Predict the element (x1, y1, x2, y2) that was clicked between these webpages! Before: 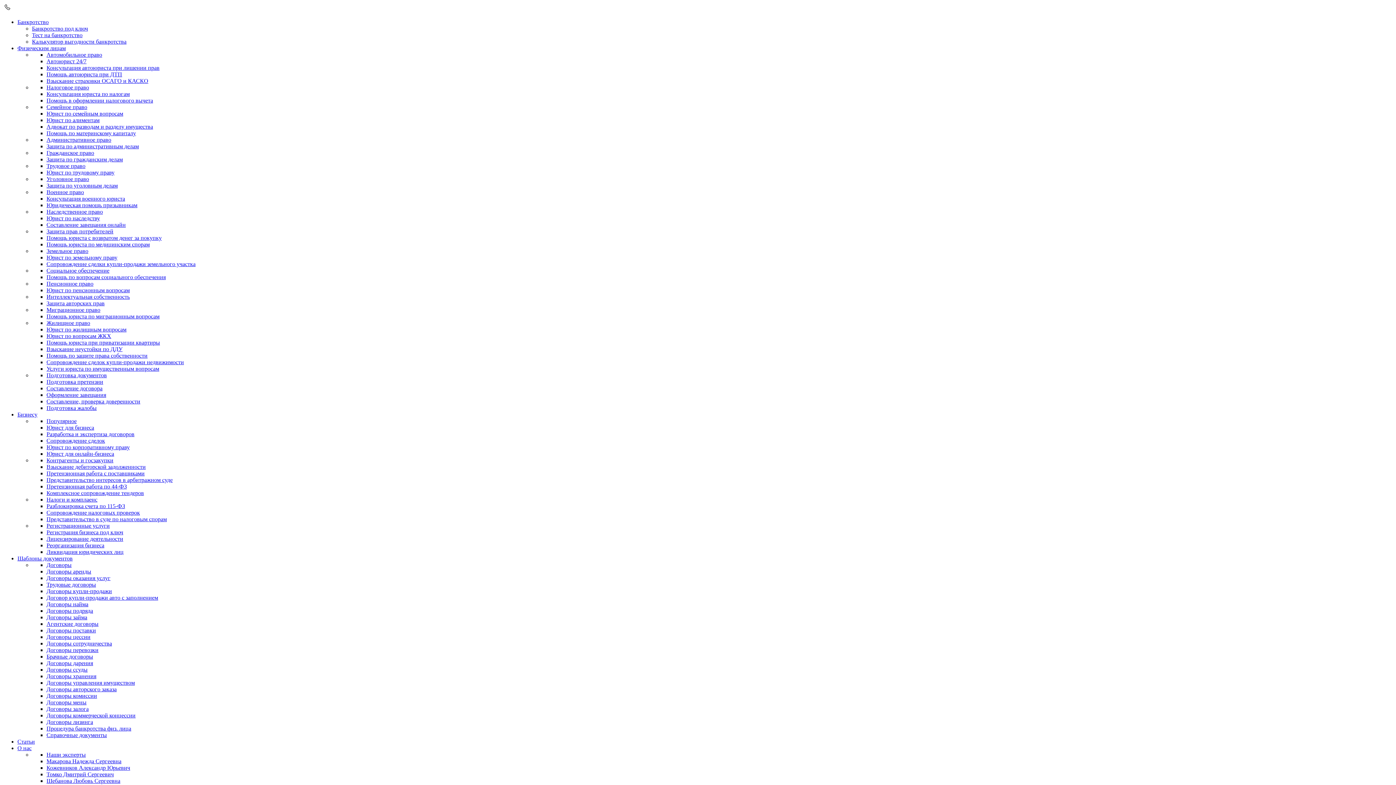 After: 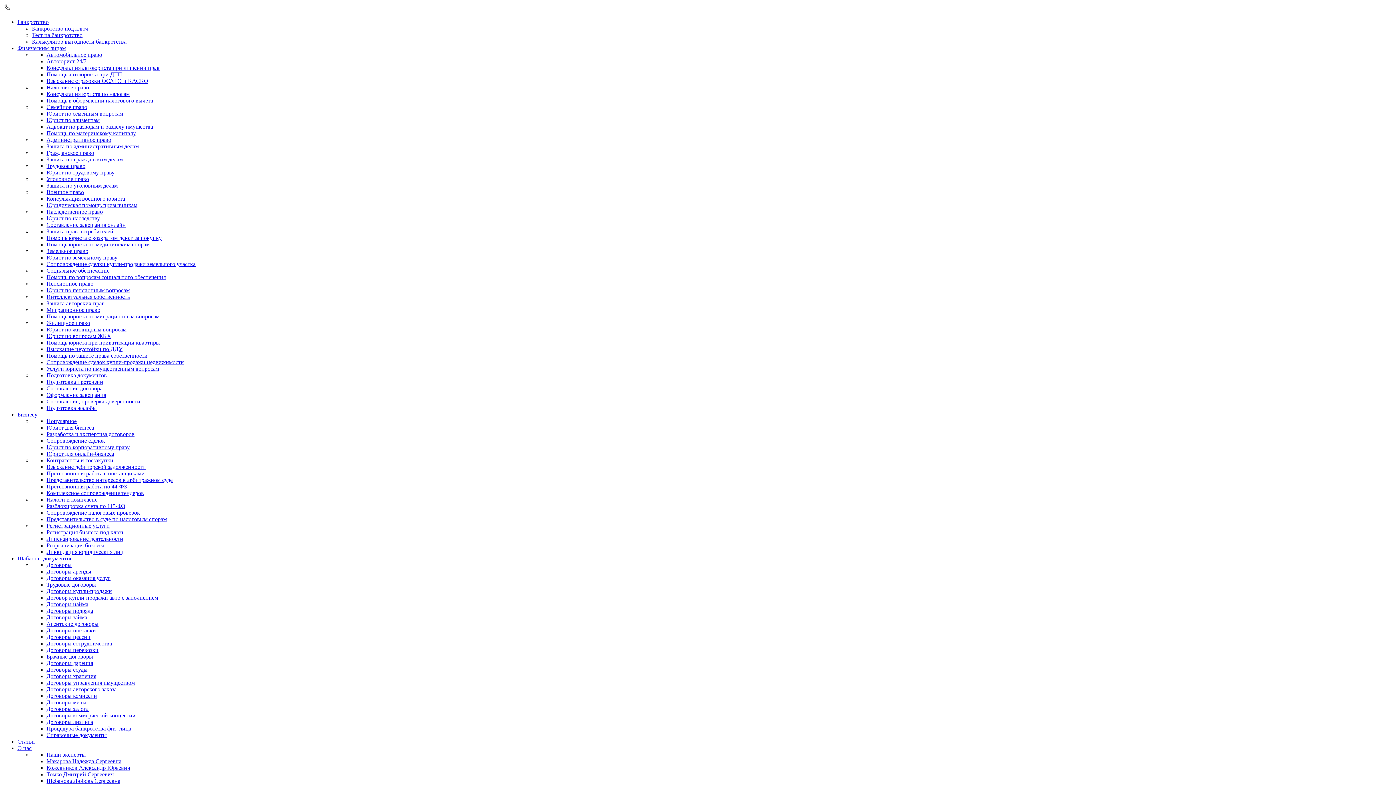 Action: label: Автомобильное право bbox: (46, 51, 102, 57)